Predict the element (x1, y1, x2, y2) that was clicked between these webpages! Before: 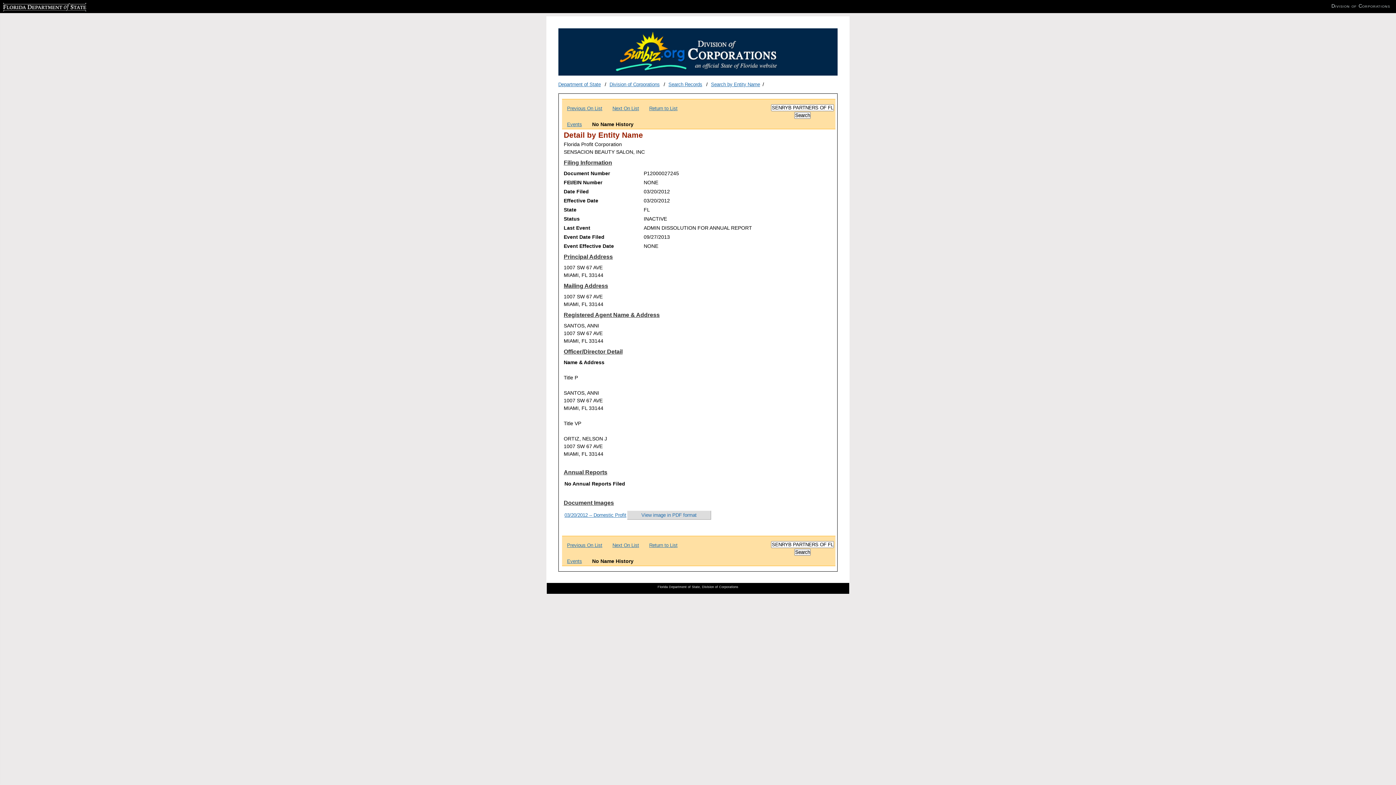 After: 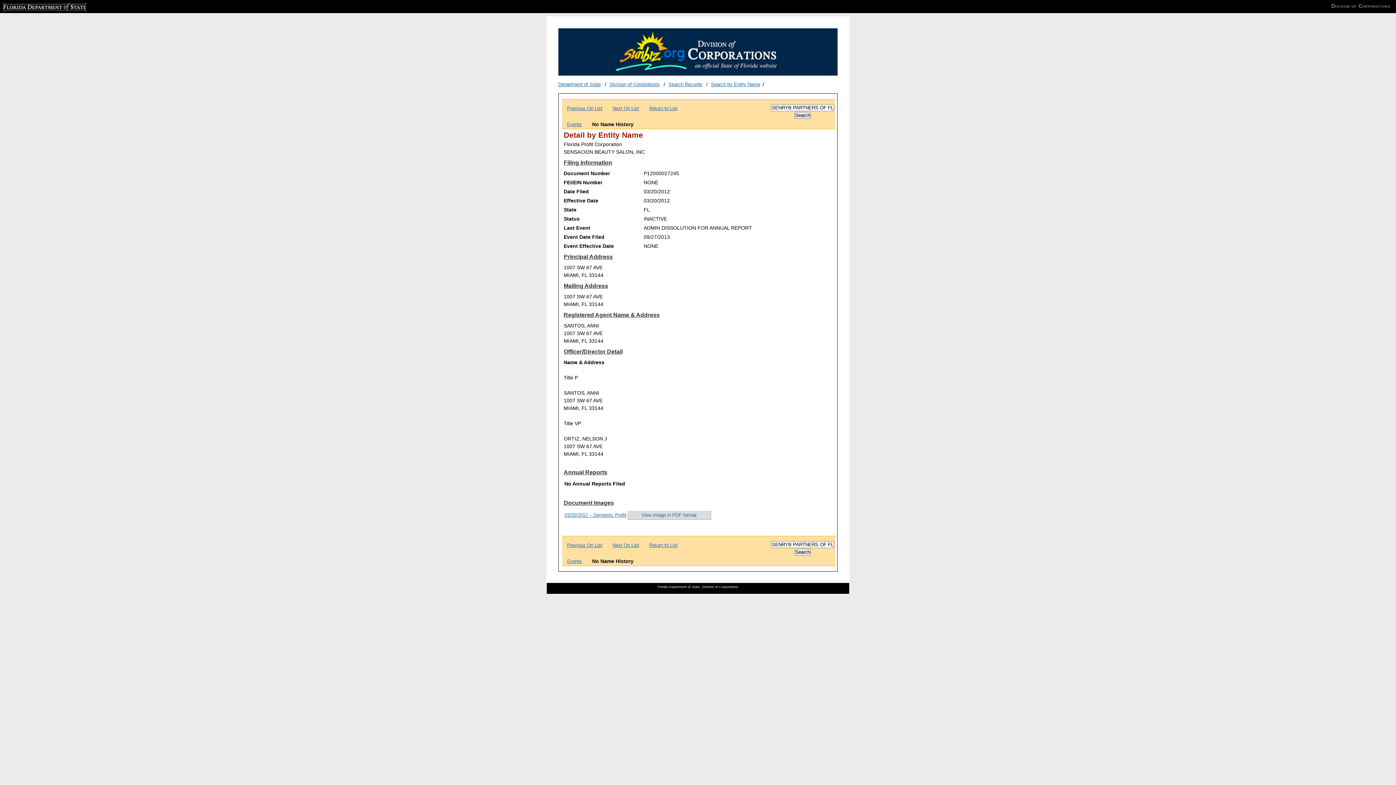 Action: label: Florida Department of State bbox: (2, 3, 61, 8)